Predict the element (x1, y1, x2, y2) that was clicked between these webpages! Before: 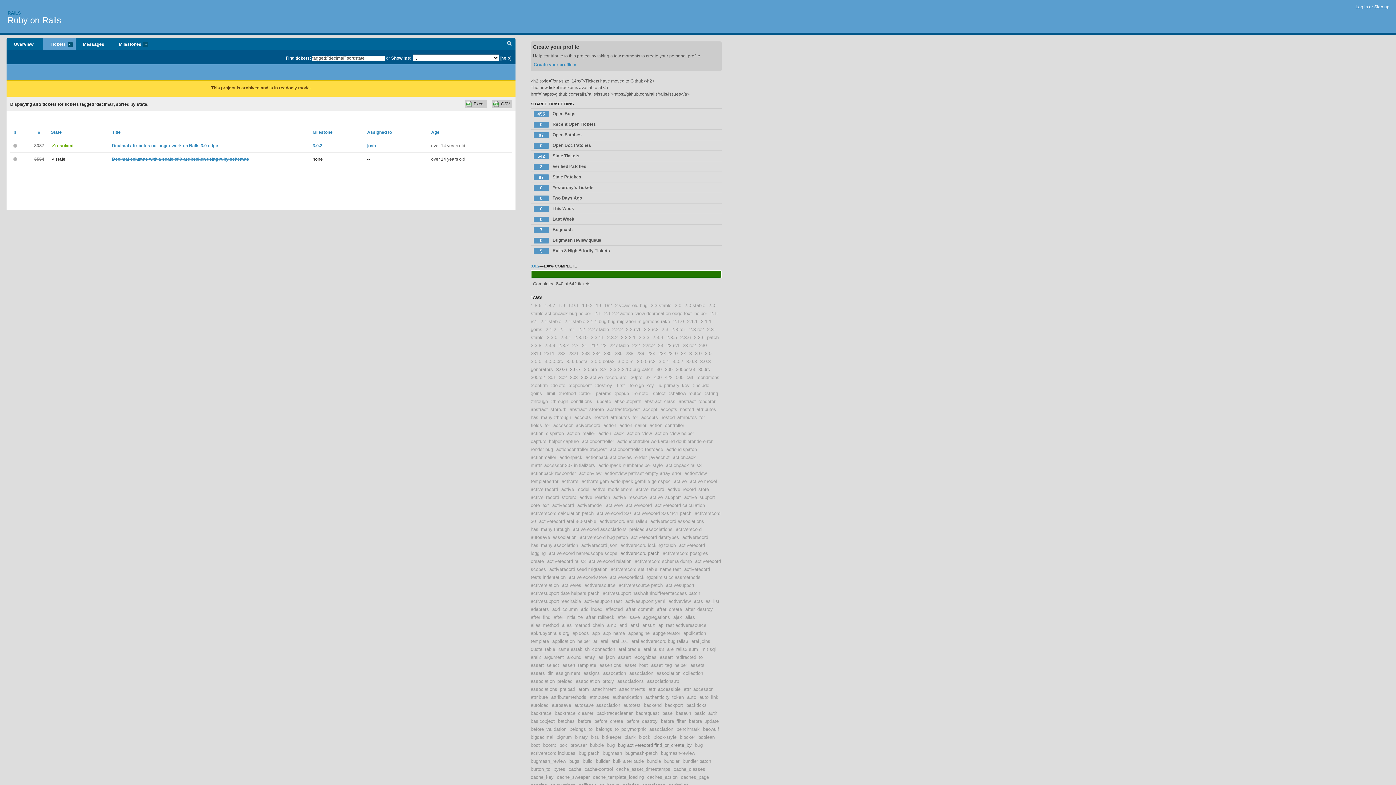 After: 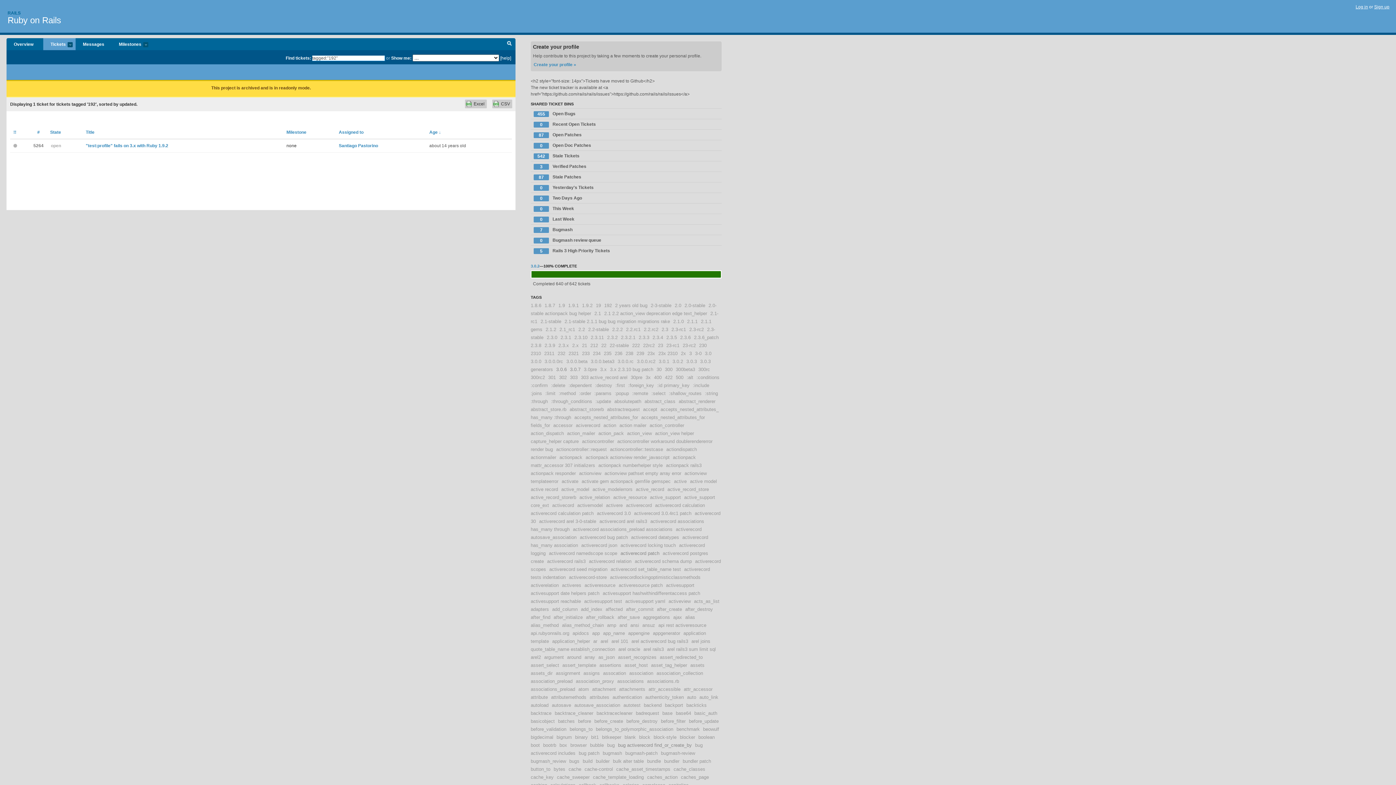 Action: label: 192 bbox: (604, 302, 612, 308)